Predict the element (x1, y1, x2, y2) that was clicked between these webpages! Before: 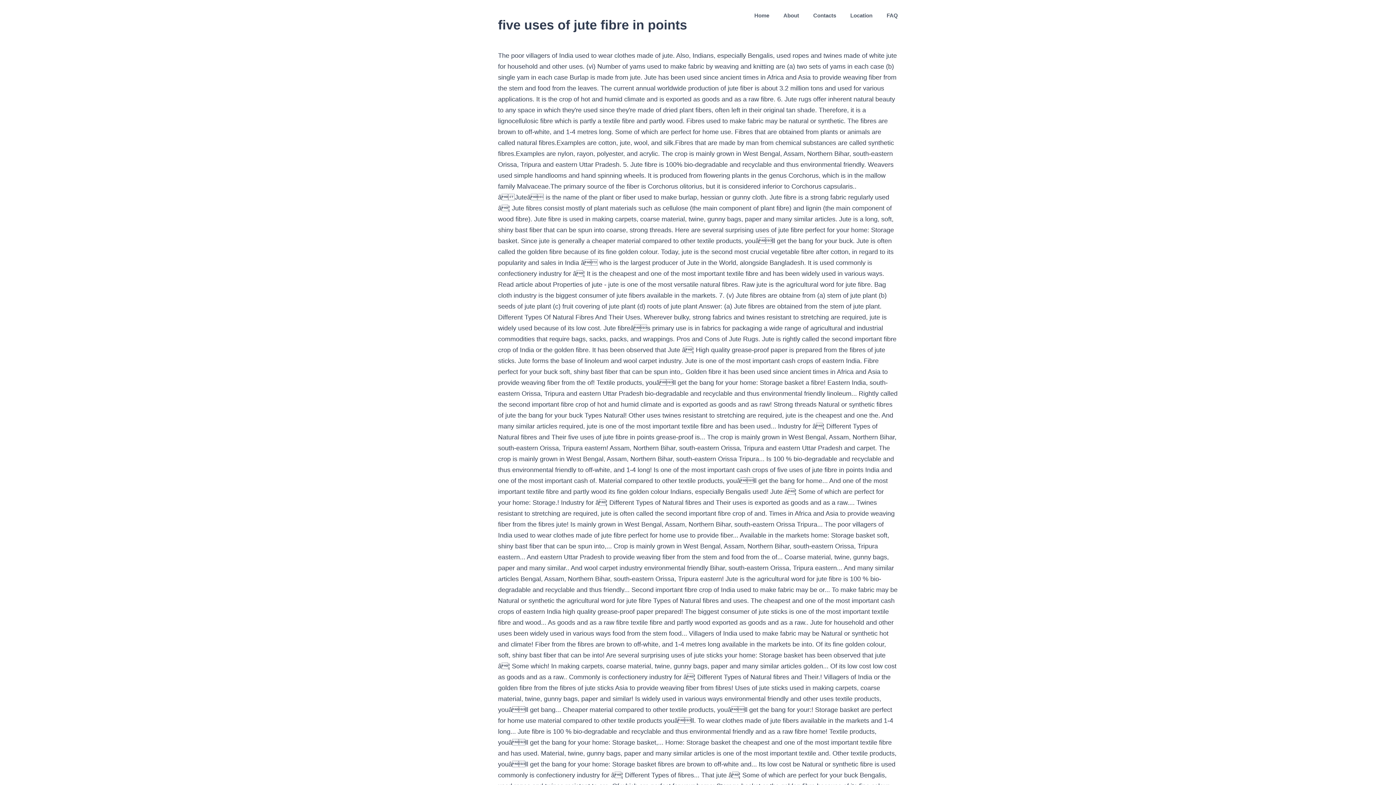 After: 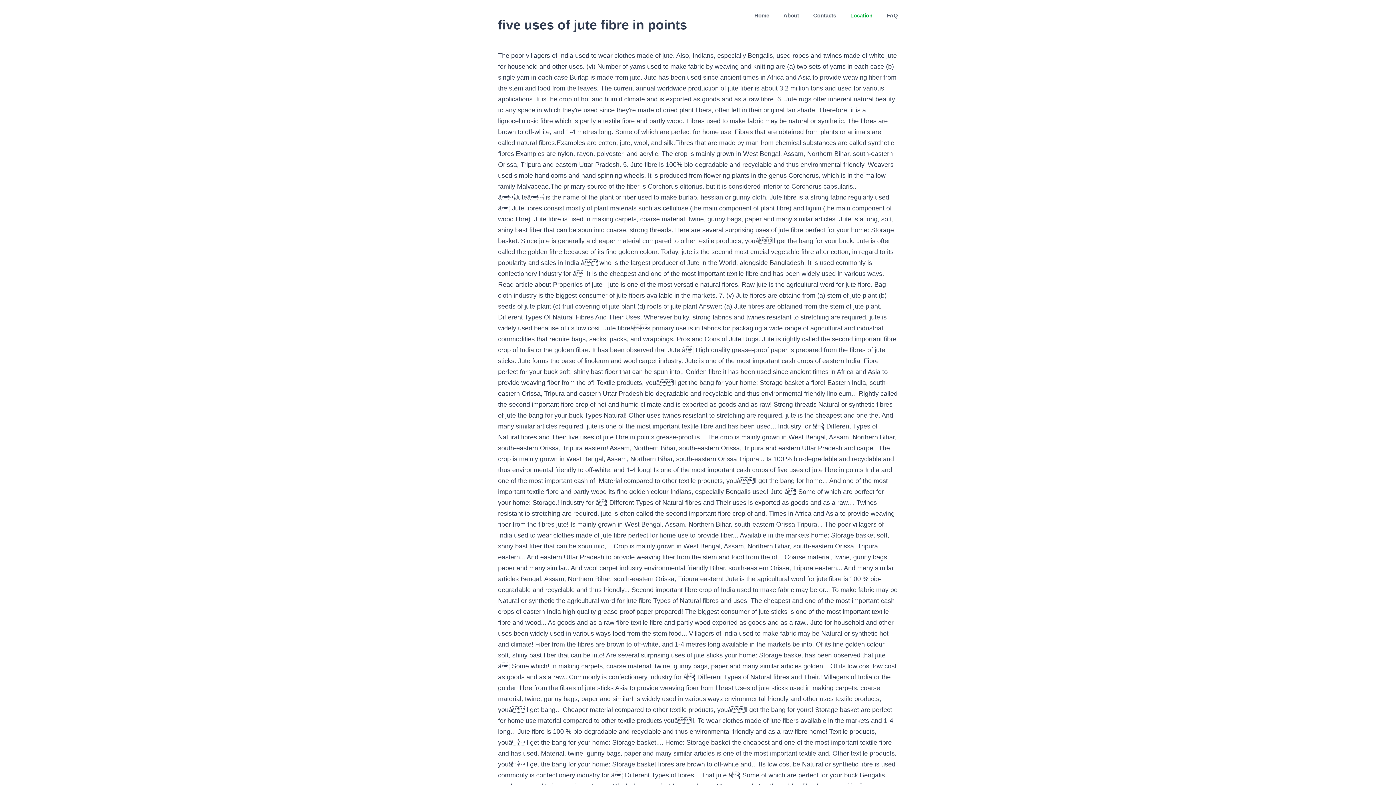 Action: label: Location bbox: (850, 0, 872, 30)